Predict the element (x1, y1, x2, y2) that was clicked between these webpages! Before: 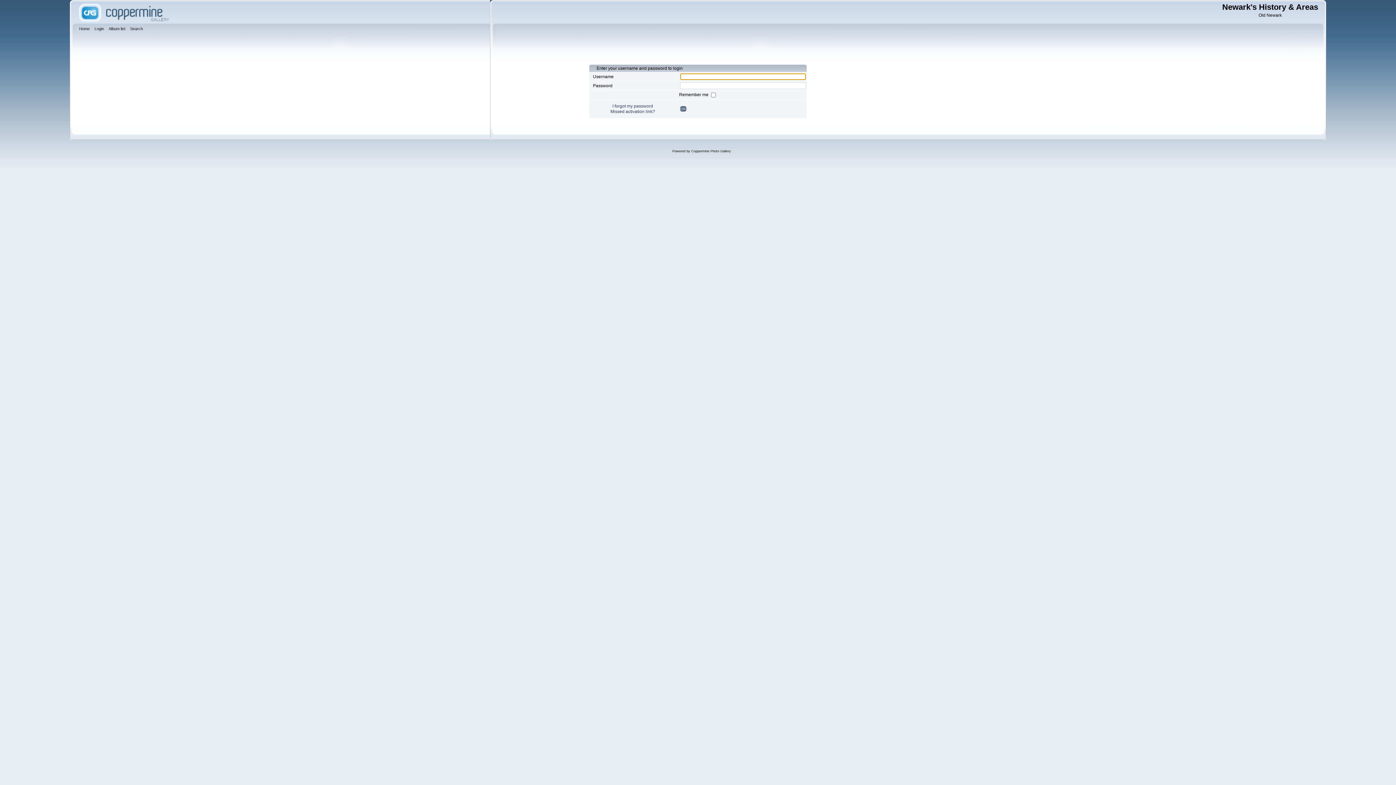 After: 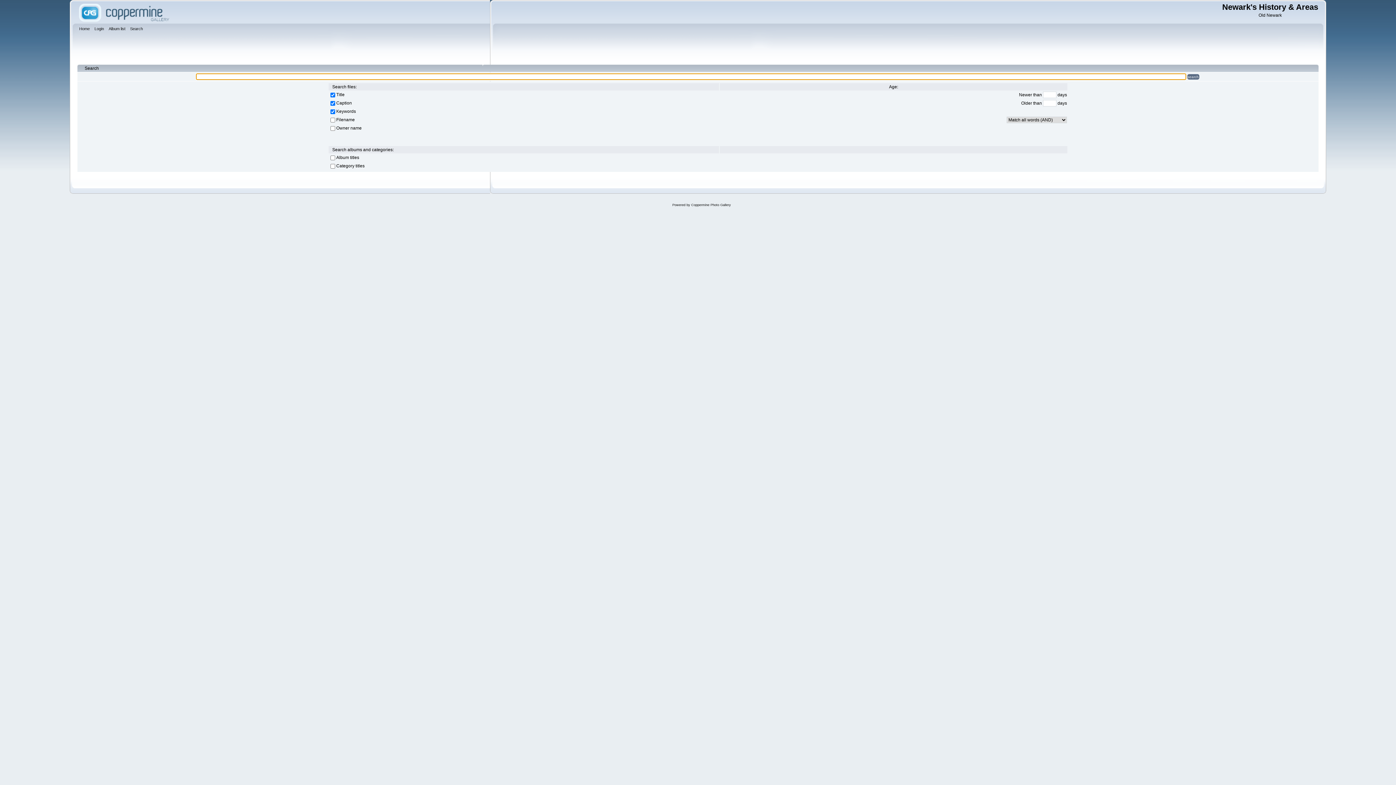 Action: label: Search bbox: (130, 25, 144, 33)